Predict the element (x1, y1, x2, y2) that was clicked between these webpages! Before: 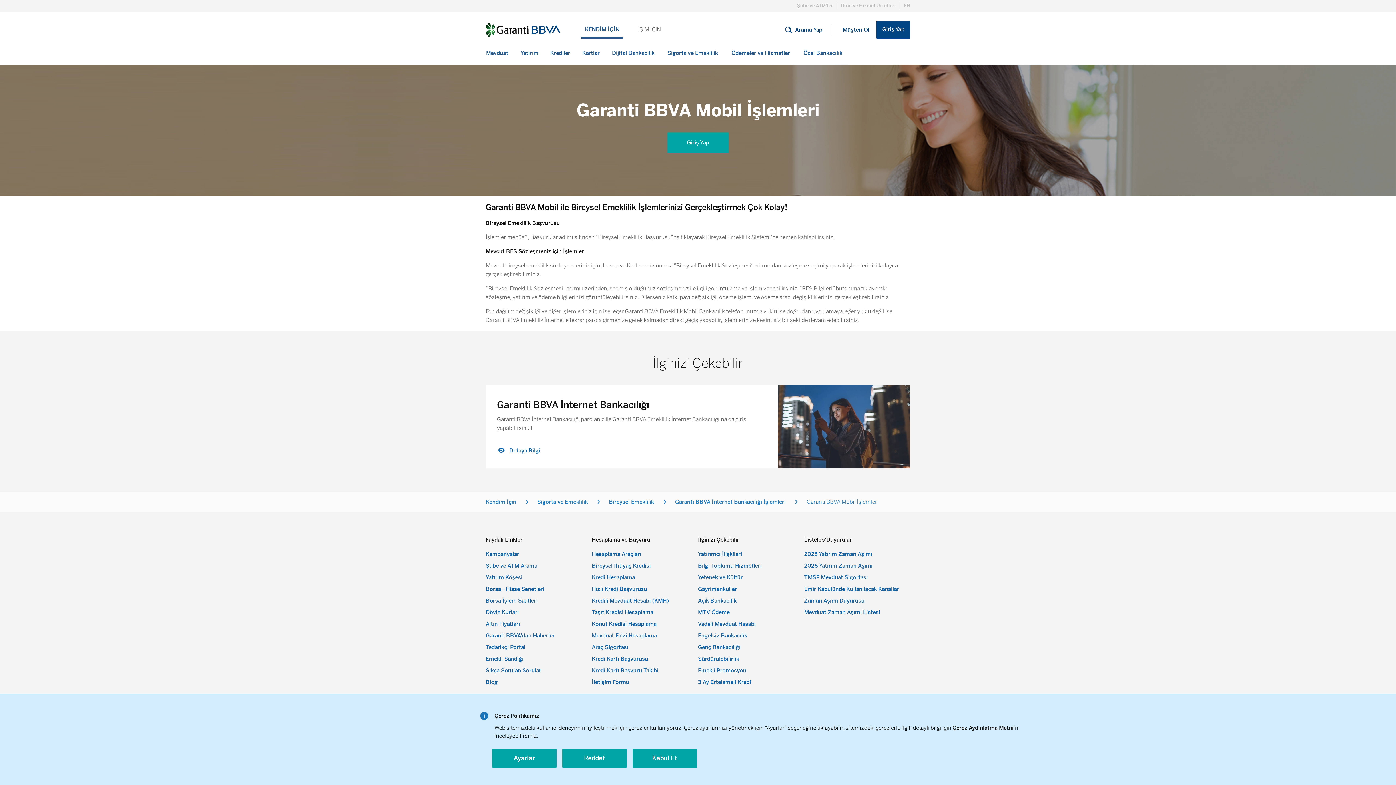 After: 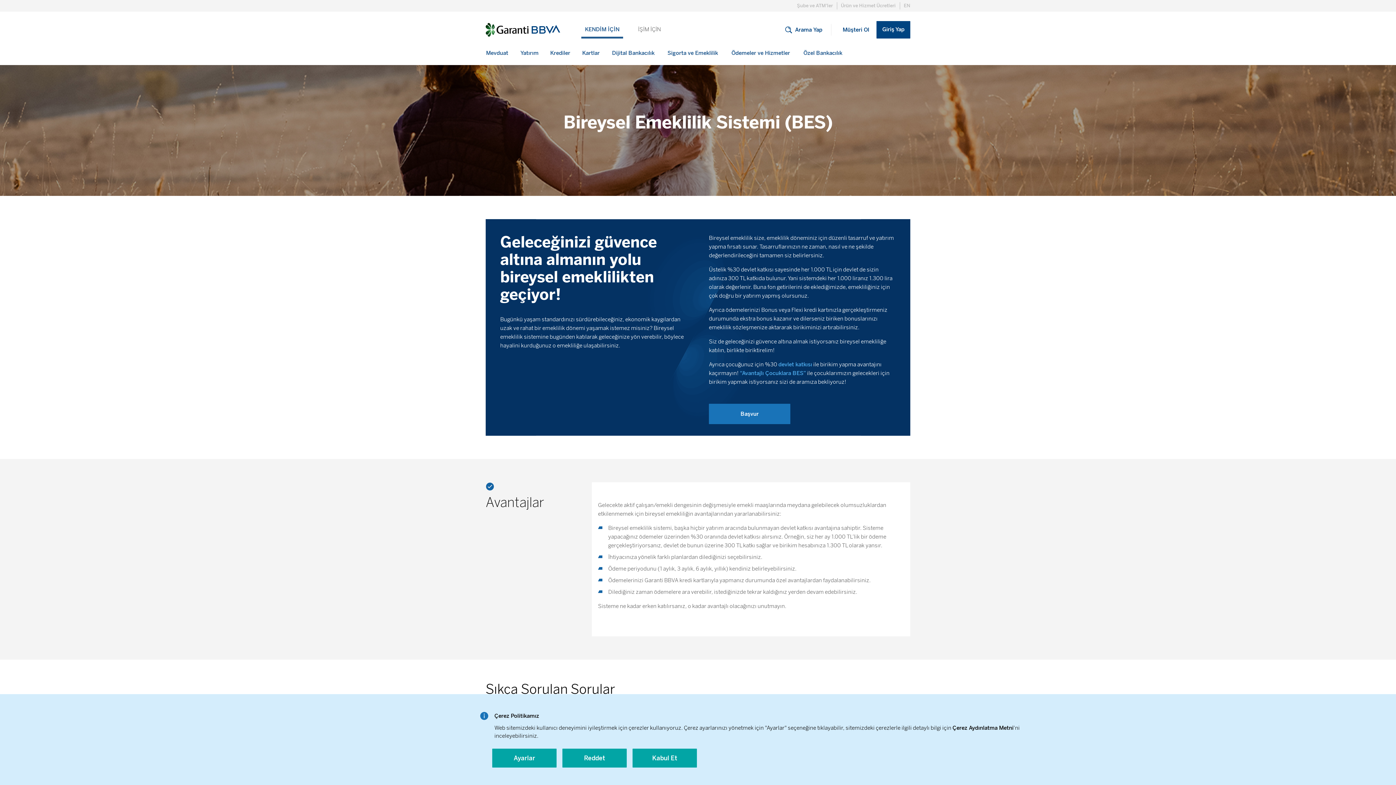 Action: bbox: (605, 494, 657, 509) label: Bireysel Emeklilik